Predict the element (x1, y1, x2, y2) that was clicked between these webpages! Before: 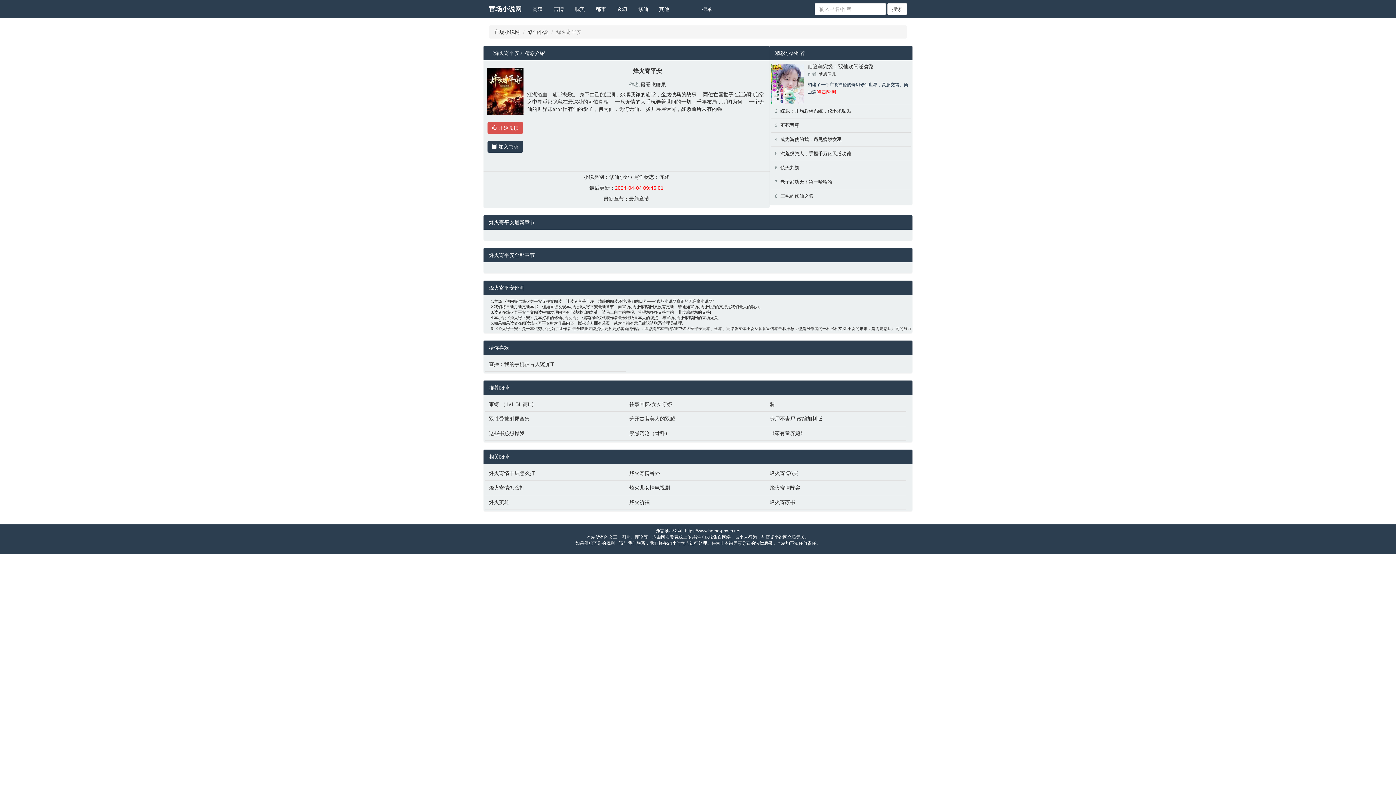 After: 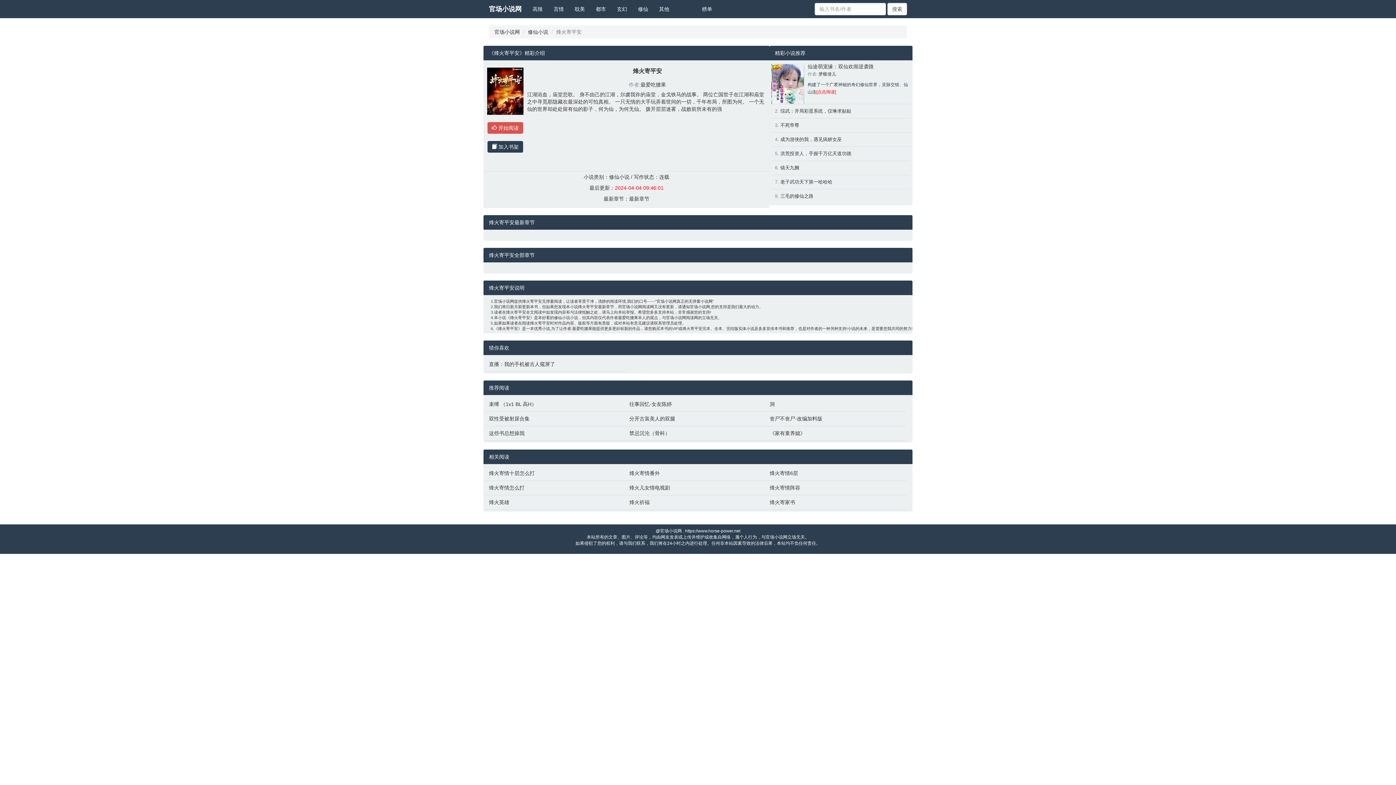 Action: label: 最新章节 bbox: (629, 196, 649, 201)